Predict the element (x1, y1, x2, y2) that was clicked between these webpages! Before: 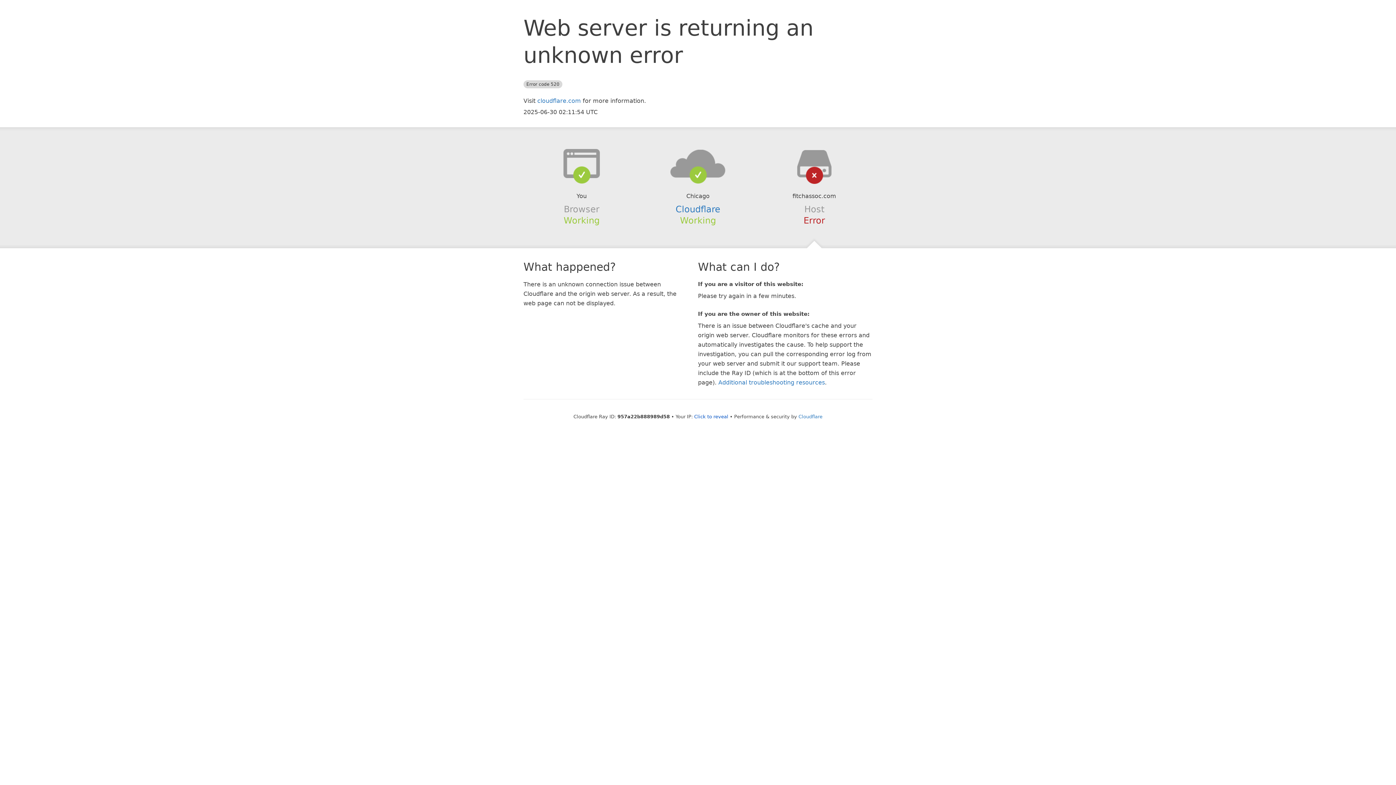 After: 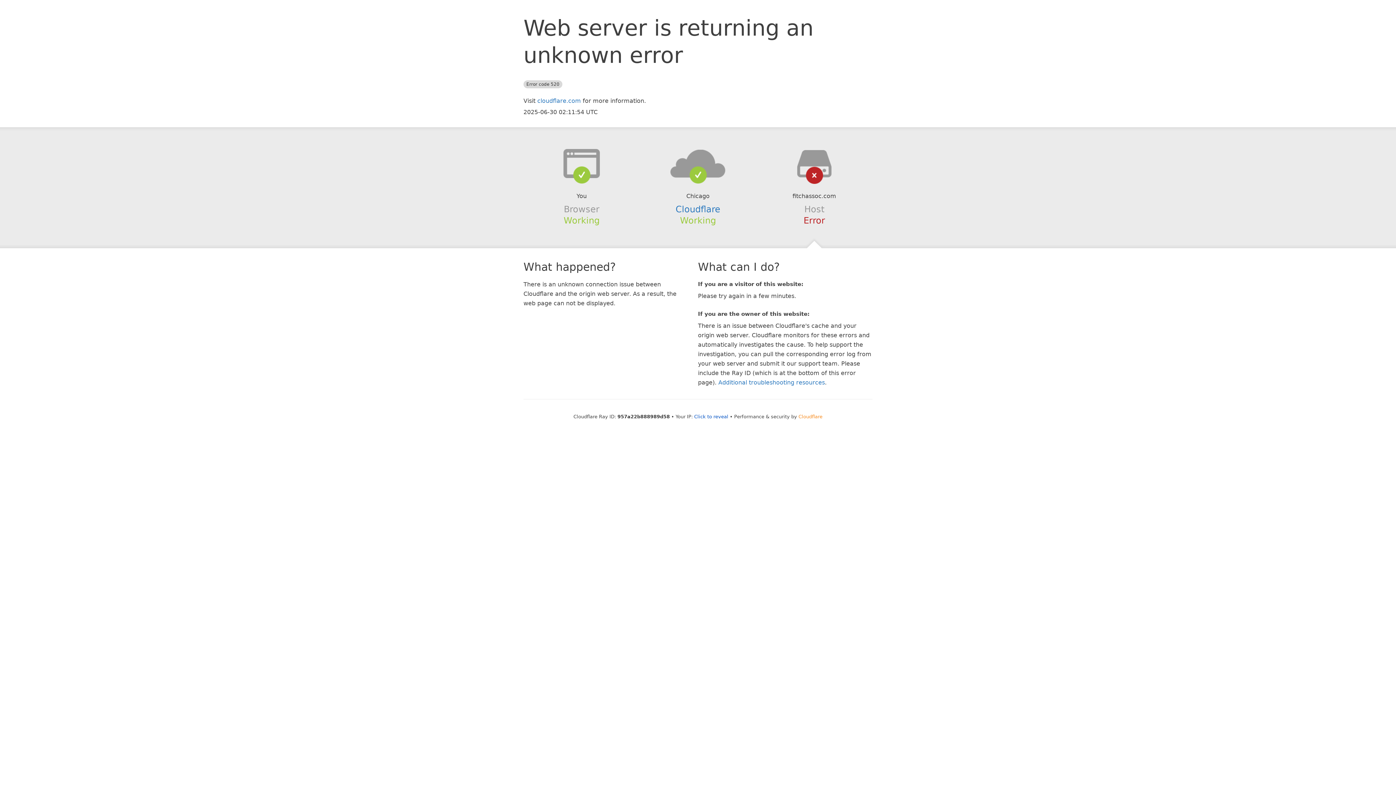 Action: label: Cloudflare bbox: (798, 414, 822, 419)